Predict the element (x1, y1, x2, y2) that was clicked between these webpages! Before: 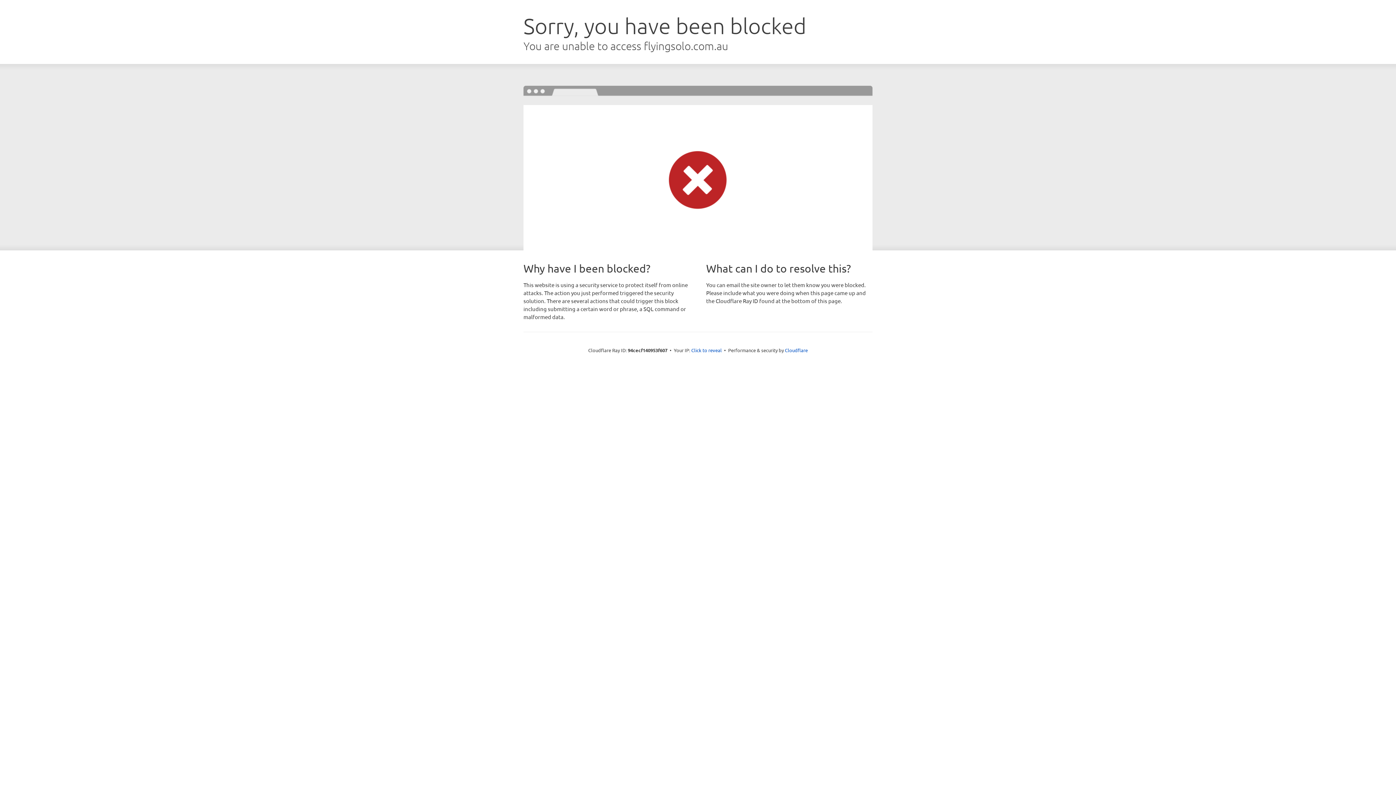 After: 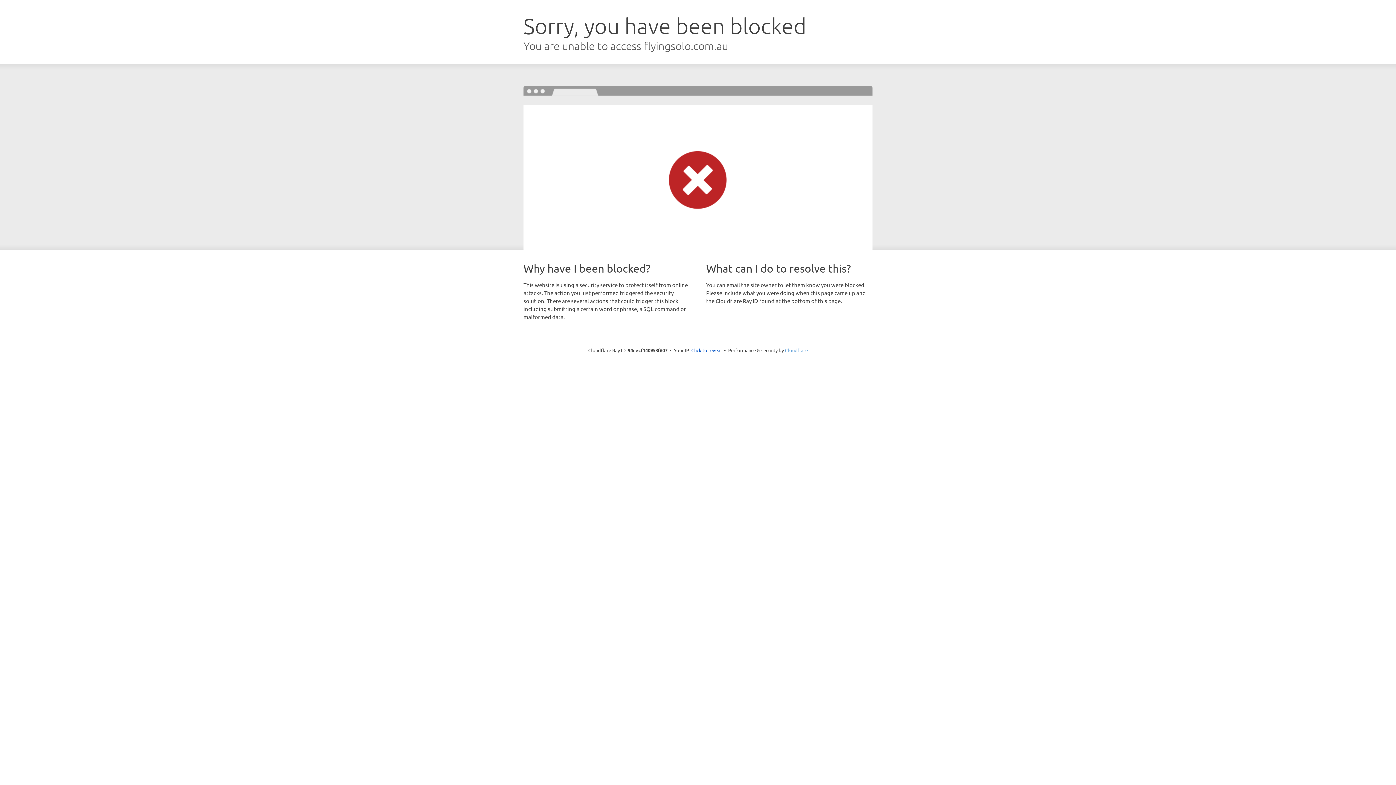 Action: label: Cloudflare bbox: (785, 347, 808, 353)